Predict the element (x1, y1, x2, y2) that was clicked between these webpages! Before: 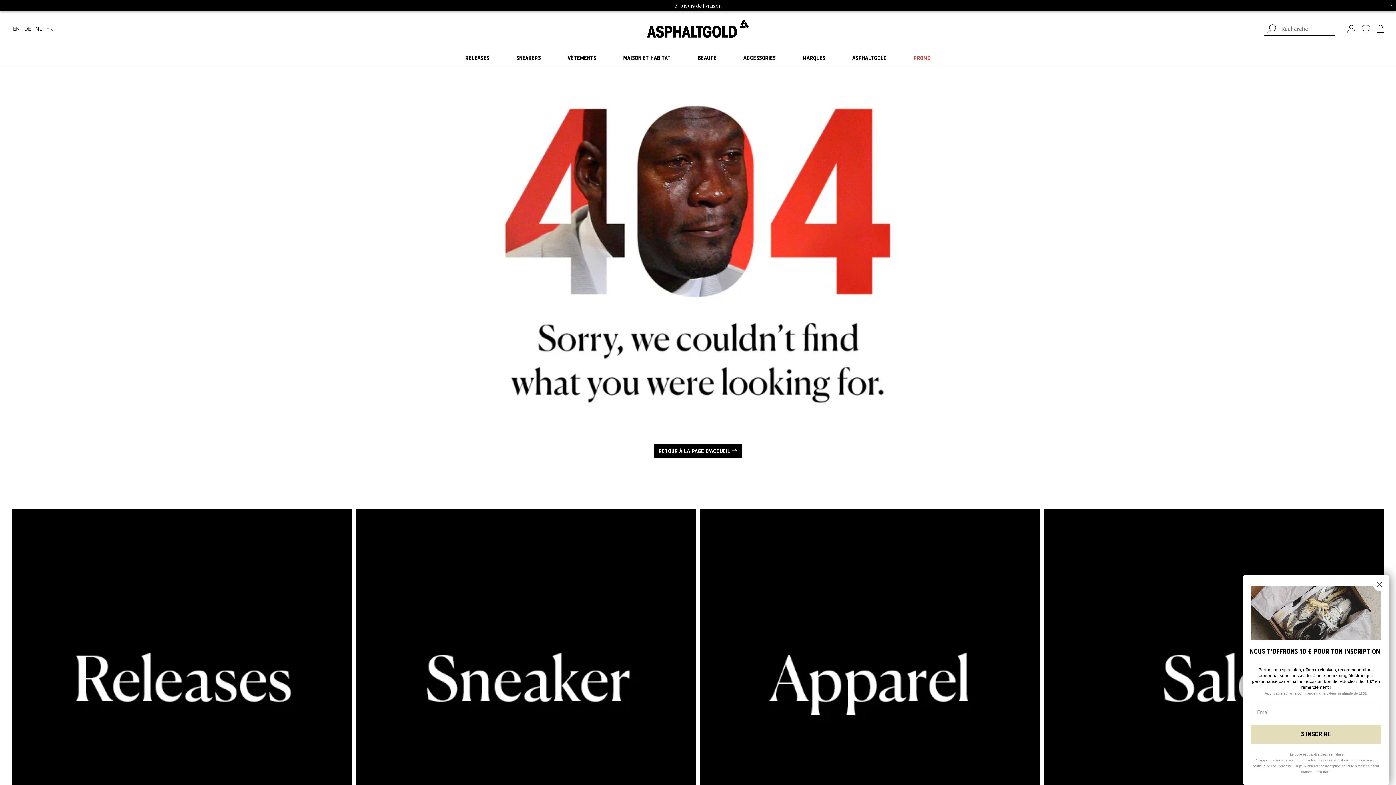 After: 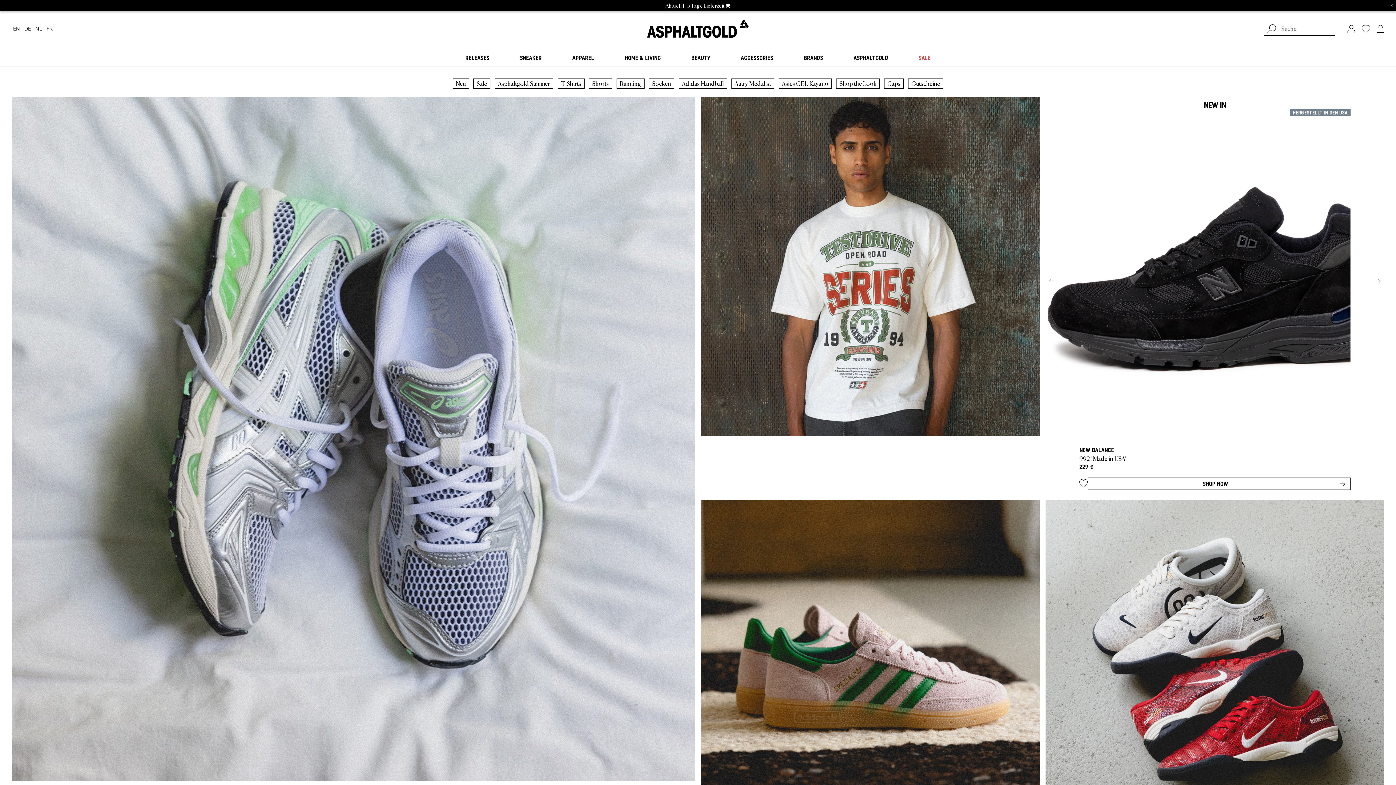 Action: bbox: (35, 26, 42, 31) label: néerlandais